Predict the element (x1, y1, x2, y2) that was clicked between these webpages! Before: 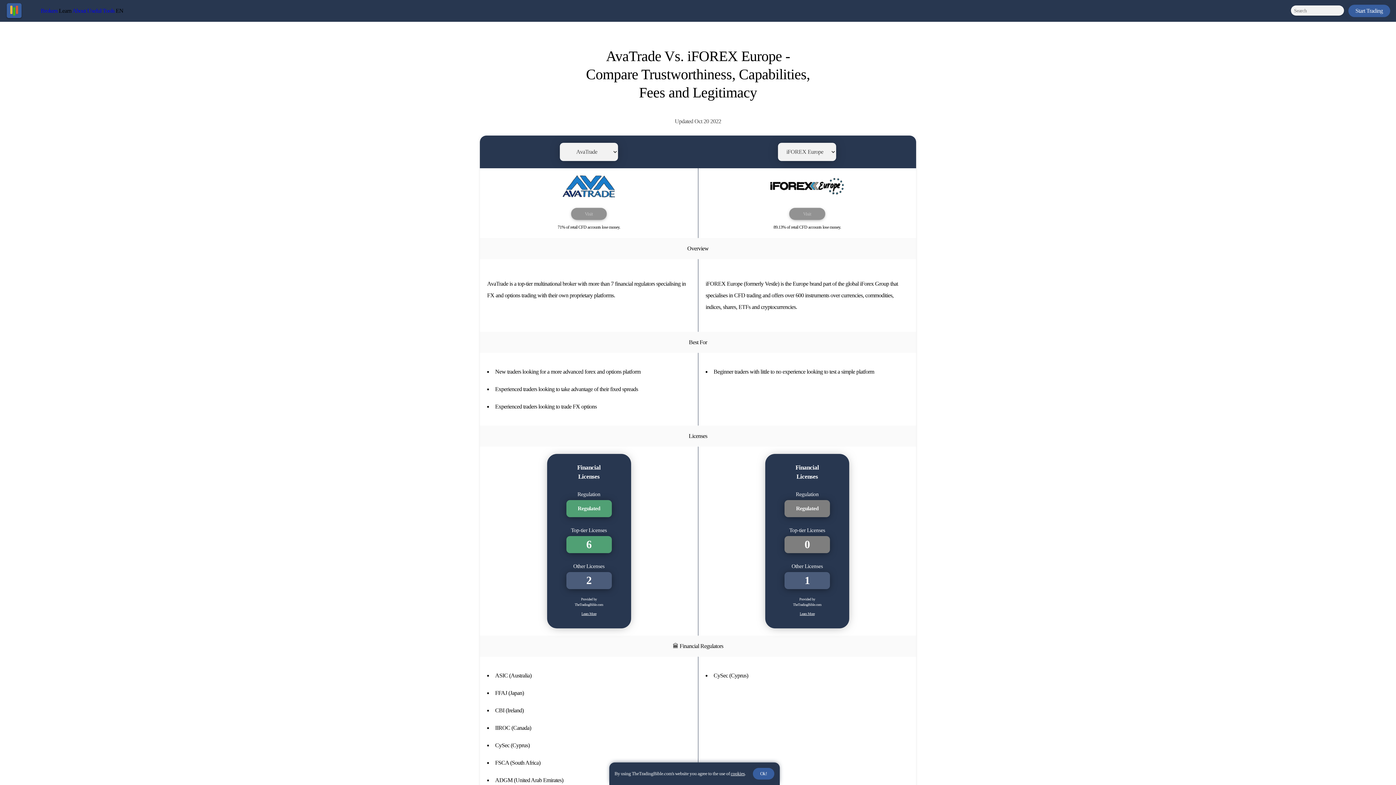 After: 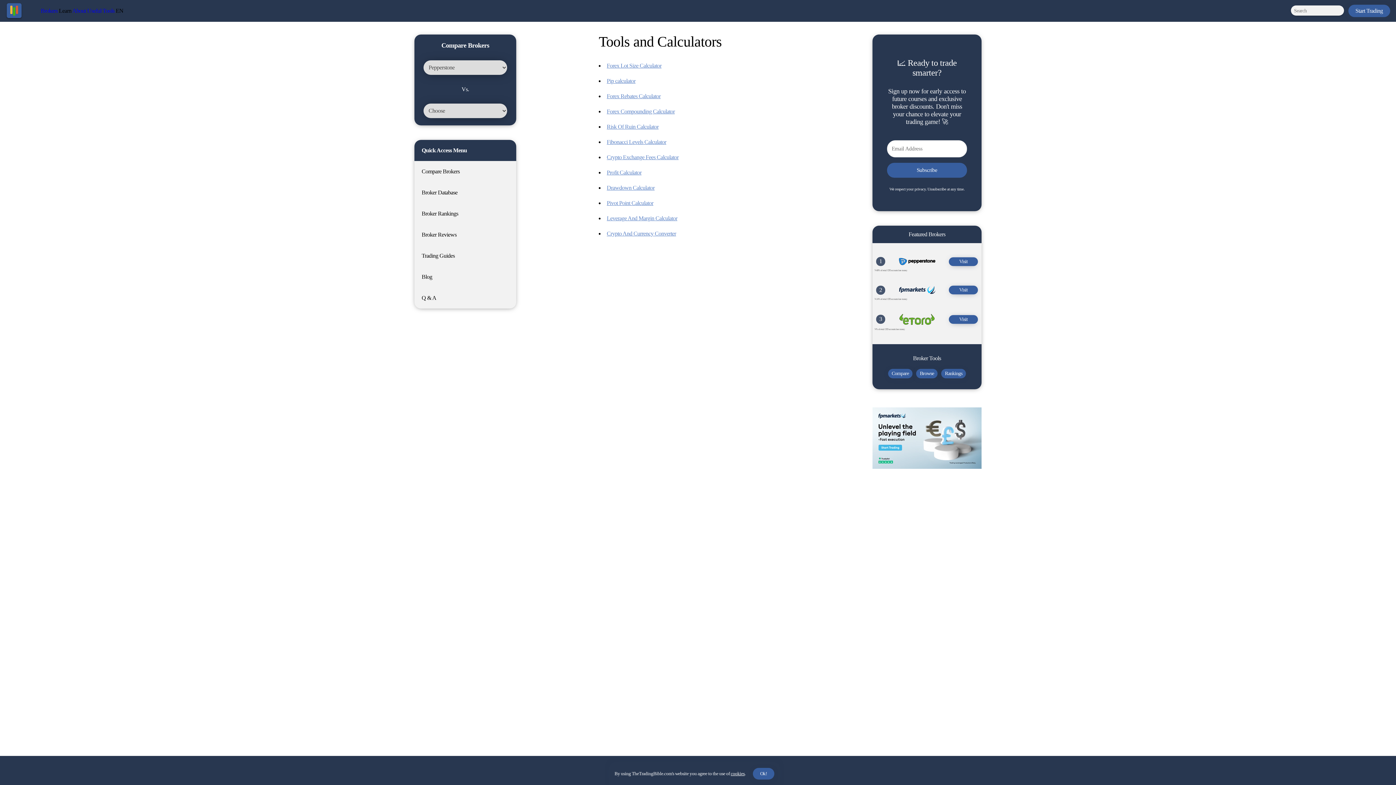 Action: label: Useful Tools bbox: (87, 7, 114, 13)